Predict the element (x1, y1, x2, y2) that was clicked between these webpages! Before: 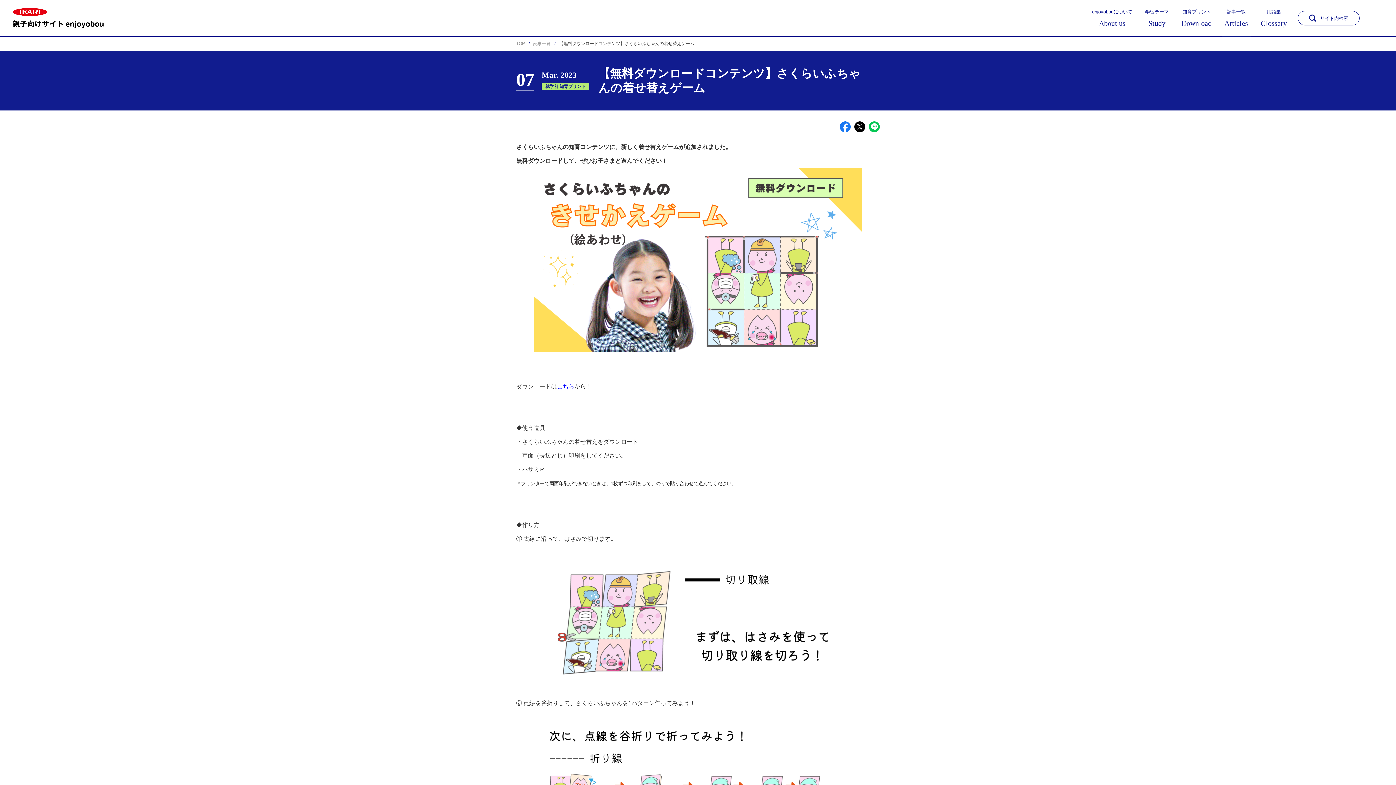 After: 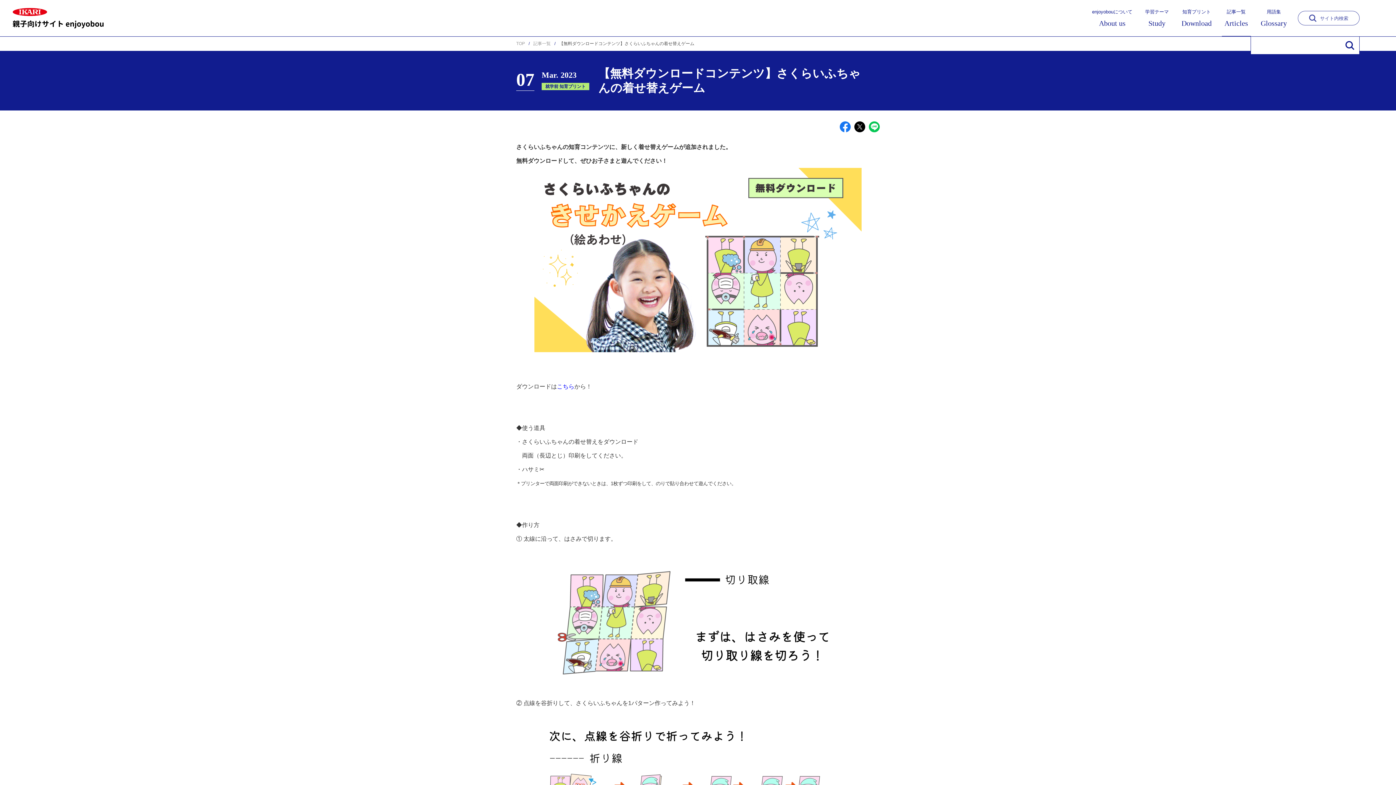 Action: label: サイト内検索 bbox: (1298, 10, 1360, 25)